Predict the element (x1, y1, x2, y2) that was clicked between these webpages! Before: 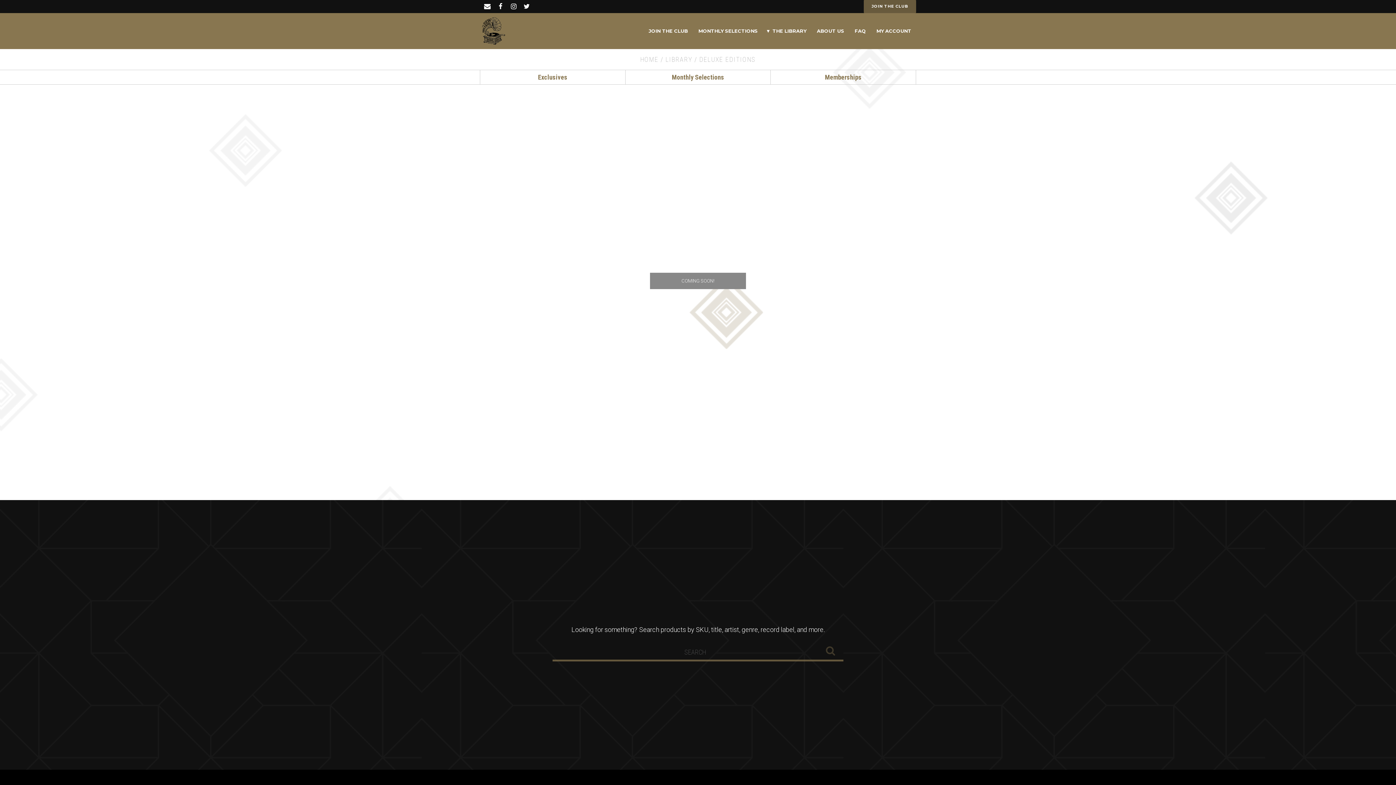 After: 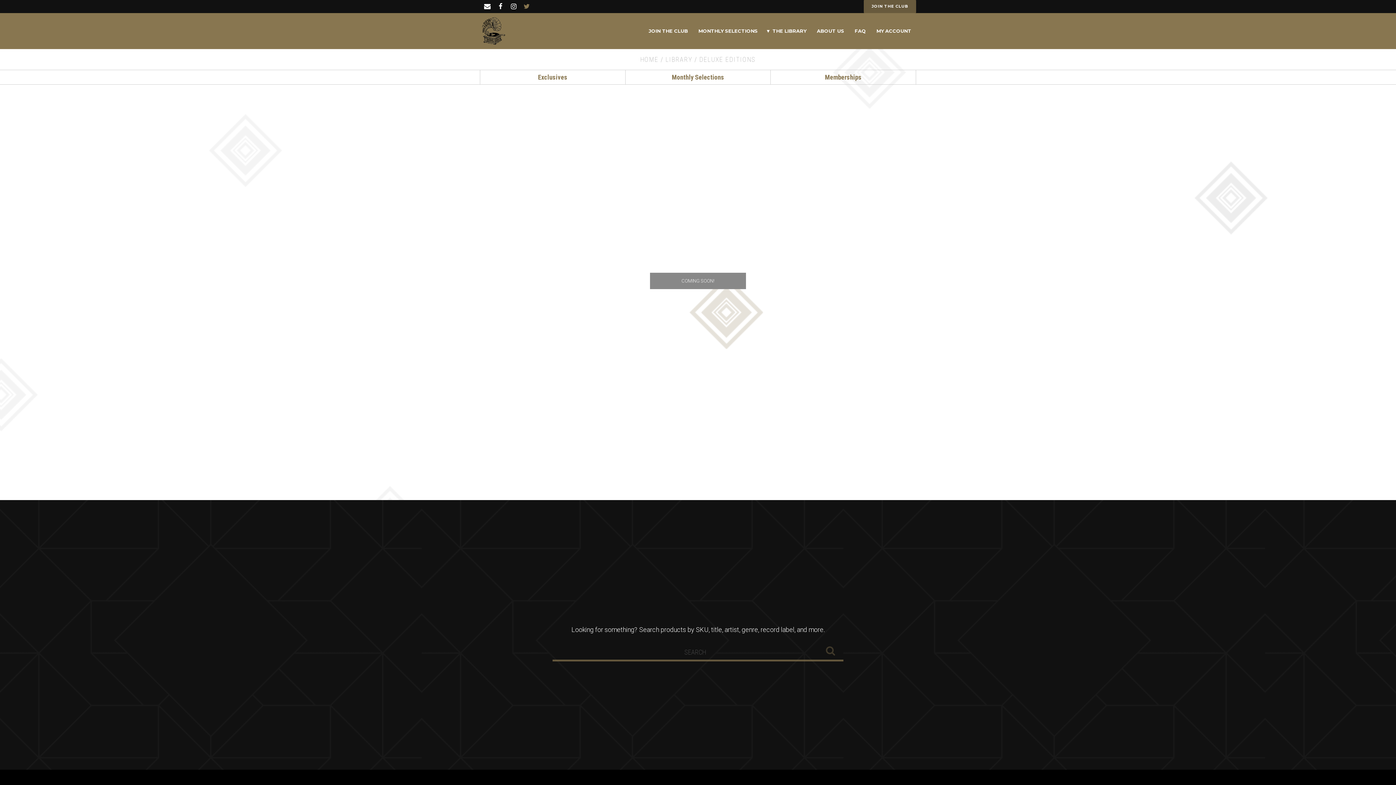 Action: bbox: (522, 2, 531, 10)